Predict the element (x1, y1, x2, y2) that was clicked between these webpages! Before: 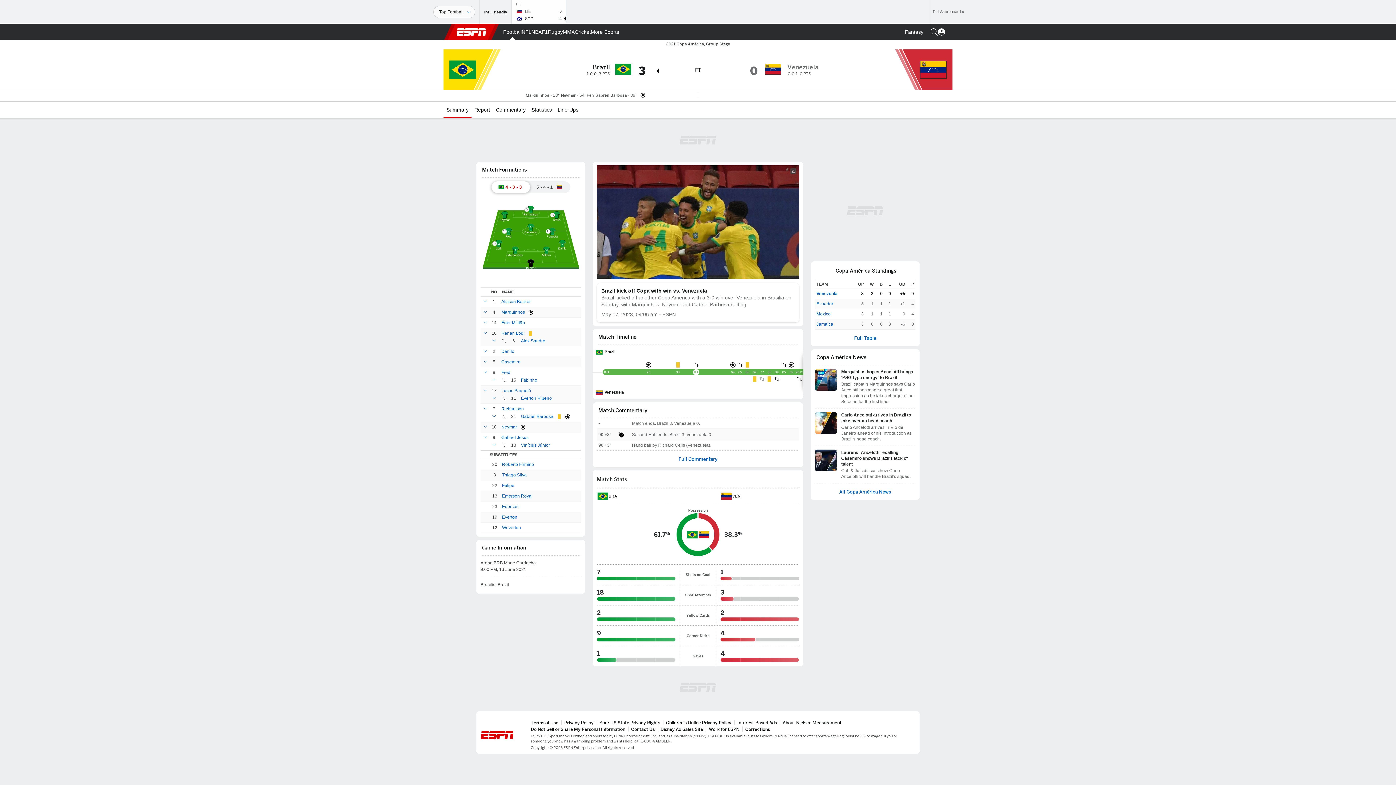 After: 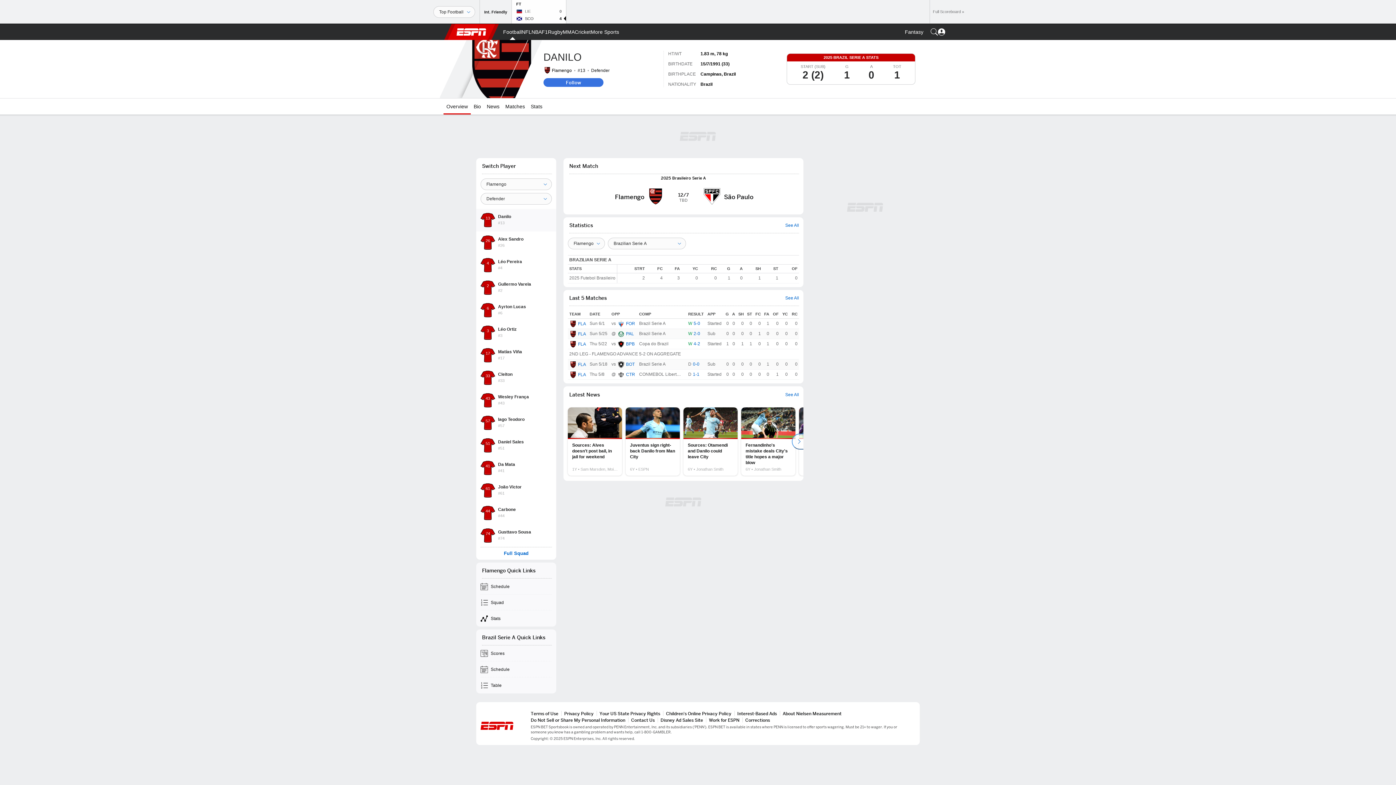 Action: label: Danilo bbox: (501, 348, 514, 355)